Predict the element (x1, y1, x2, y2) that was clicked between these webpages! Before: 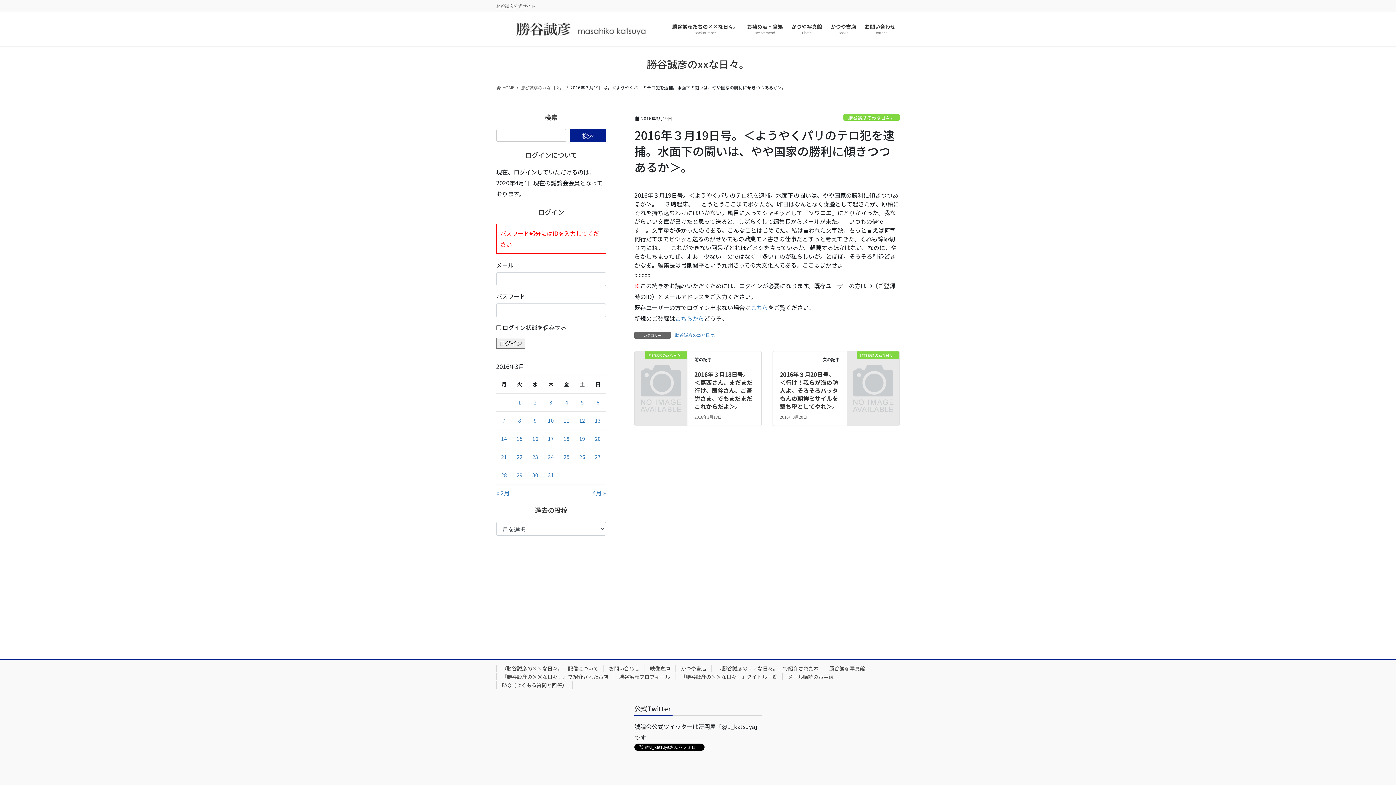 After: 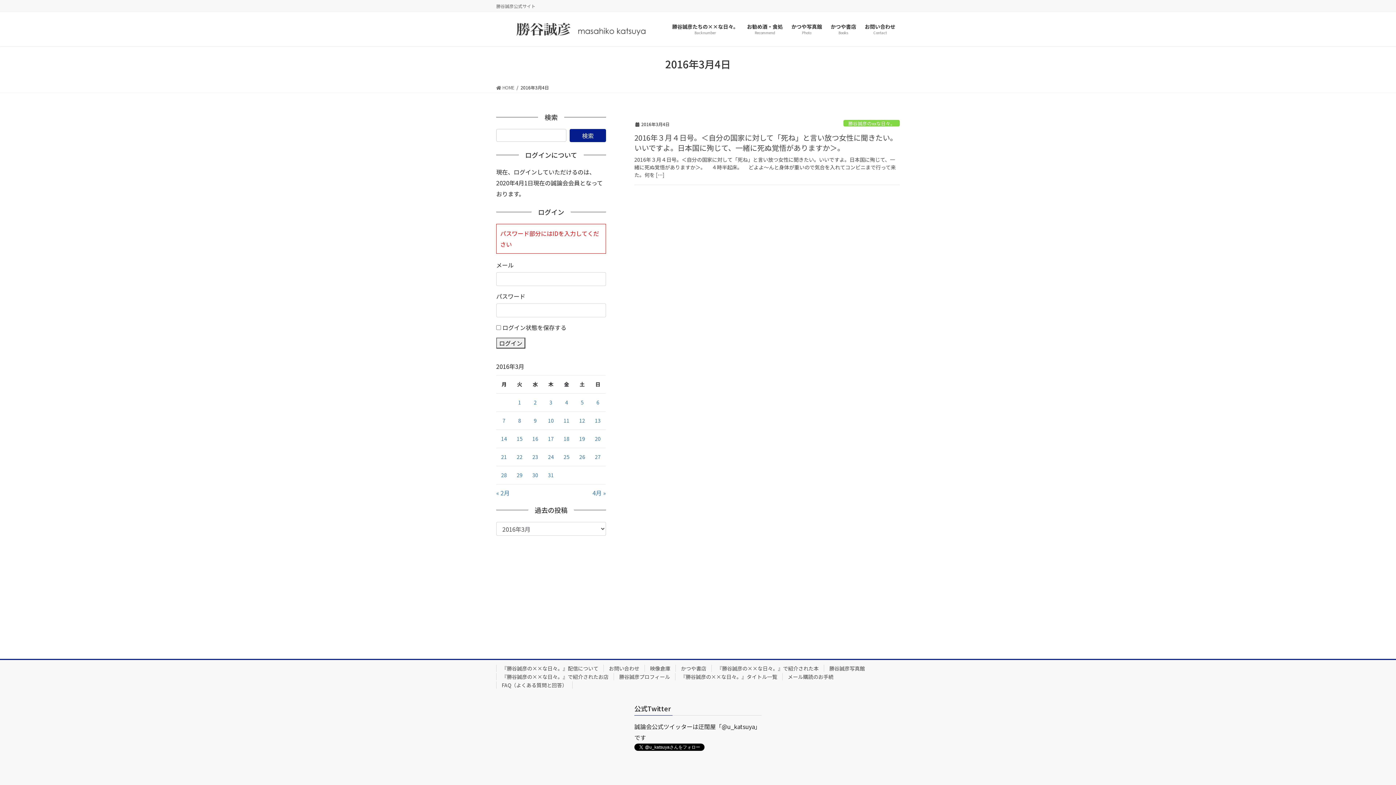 Action: bbox: (565, 398, 568, 406) label: 2016年3月4日 に投稿を公開